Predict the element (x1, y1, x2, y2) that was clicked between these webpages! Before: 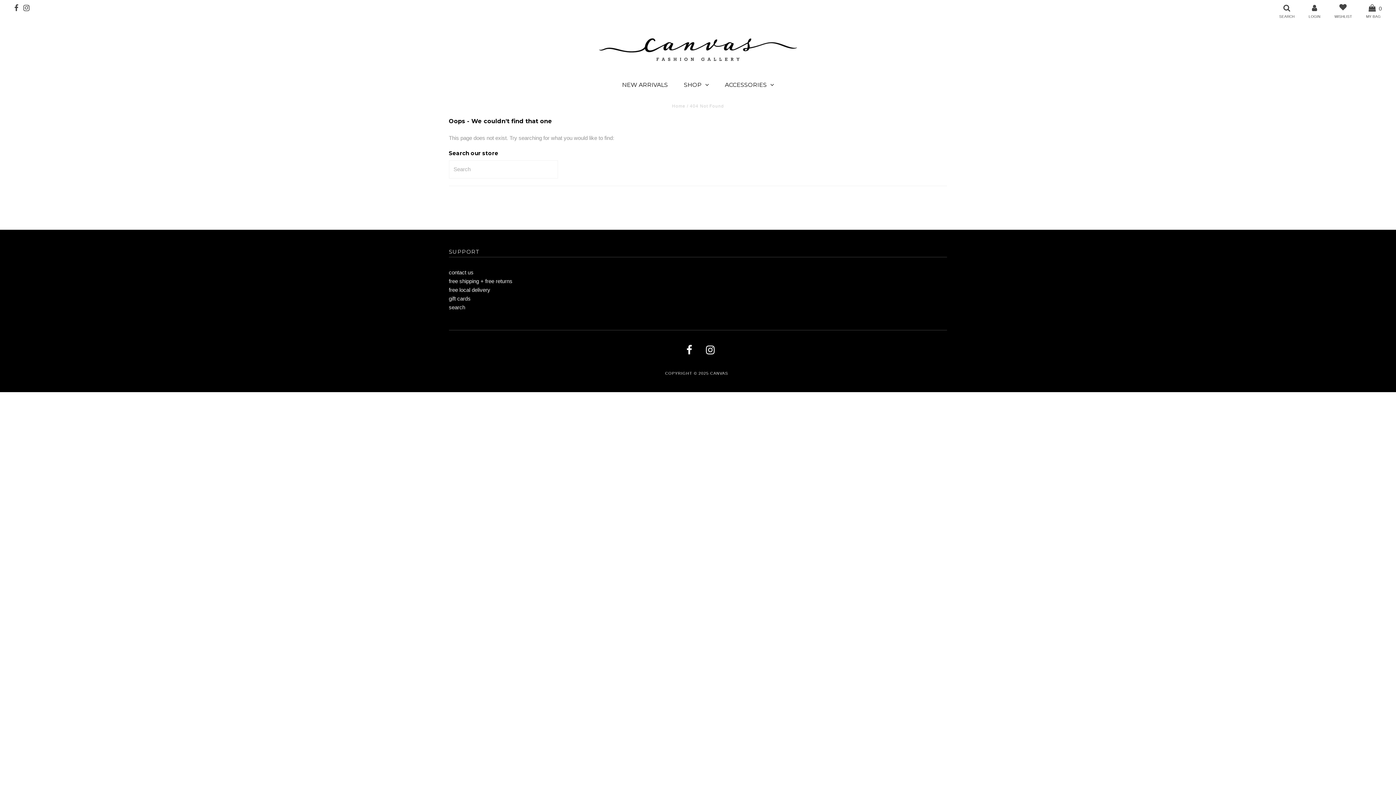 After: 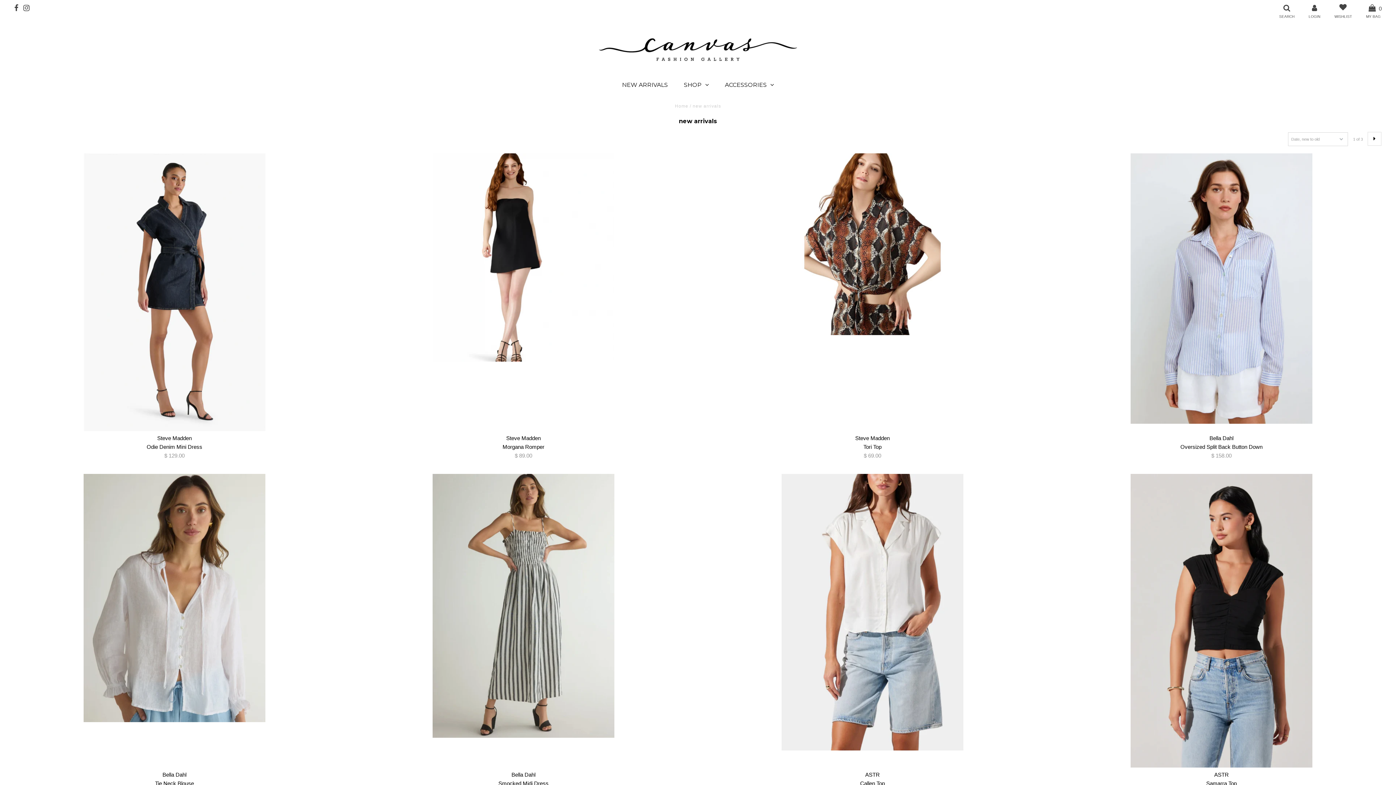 Action: label: NEW ARRIVALS bbox: (614, 75, 675, 94)